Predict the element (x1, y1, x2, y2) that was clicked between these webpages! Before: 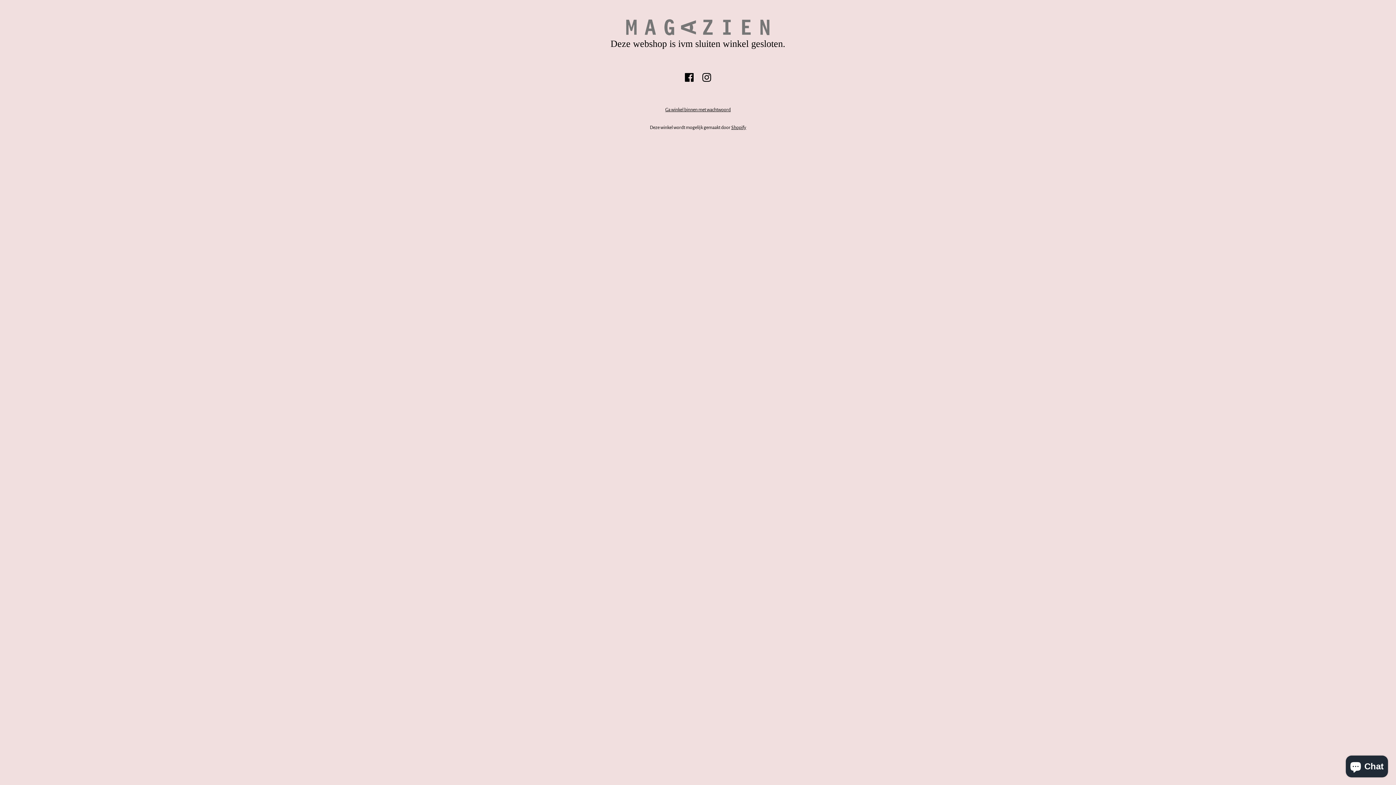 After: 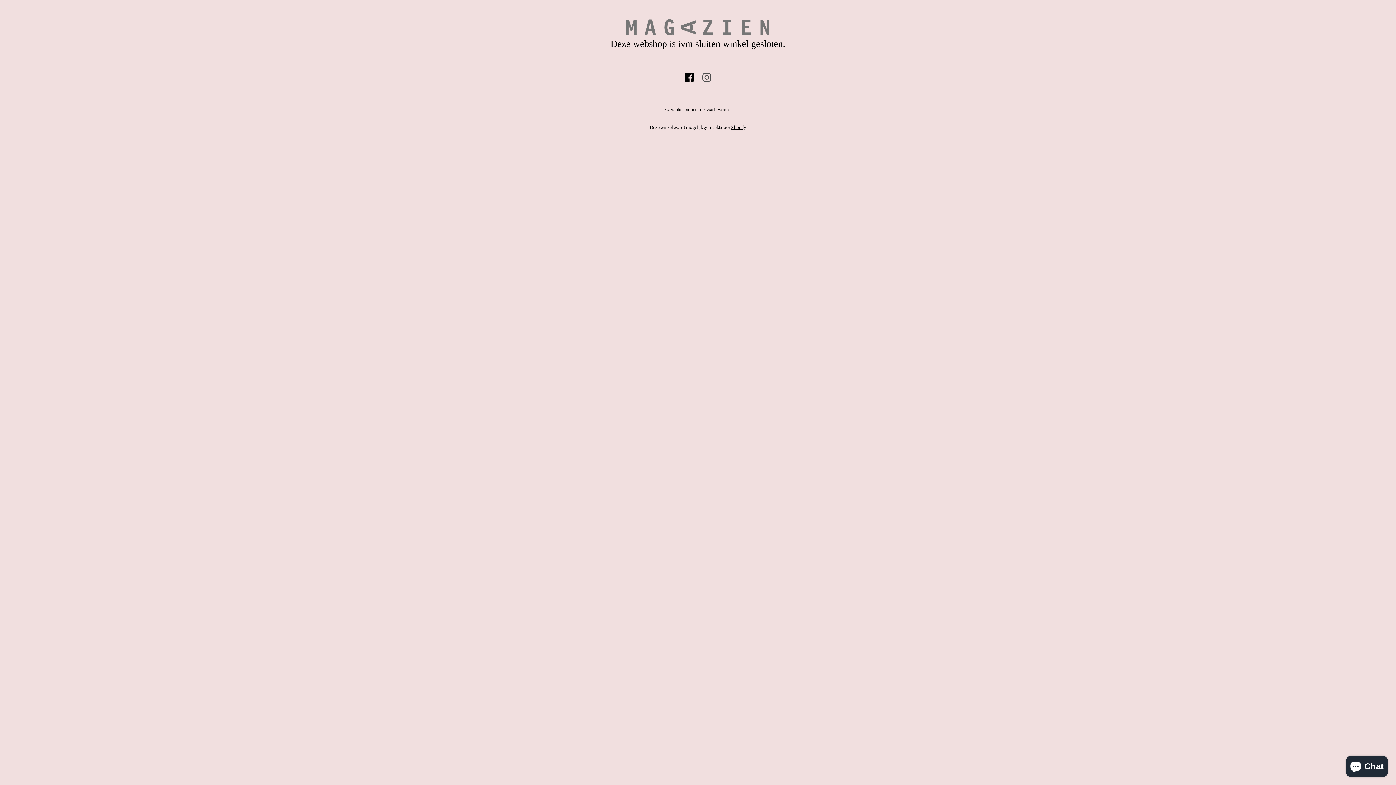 Action: bbox: (702, 74, 711, 79)